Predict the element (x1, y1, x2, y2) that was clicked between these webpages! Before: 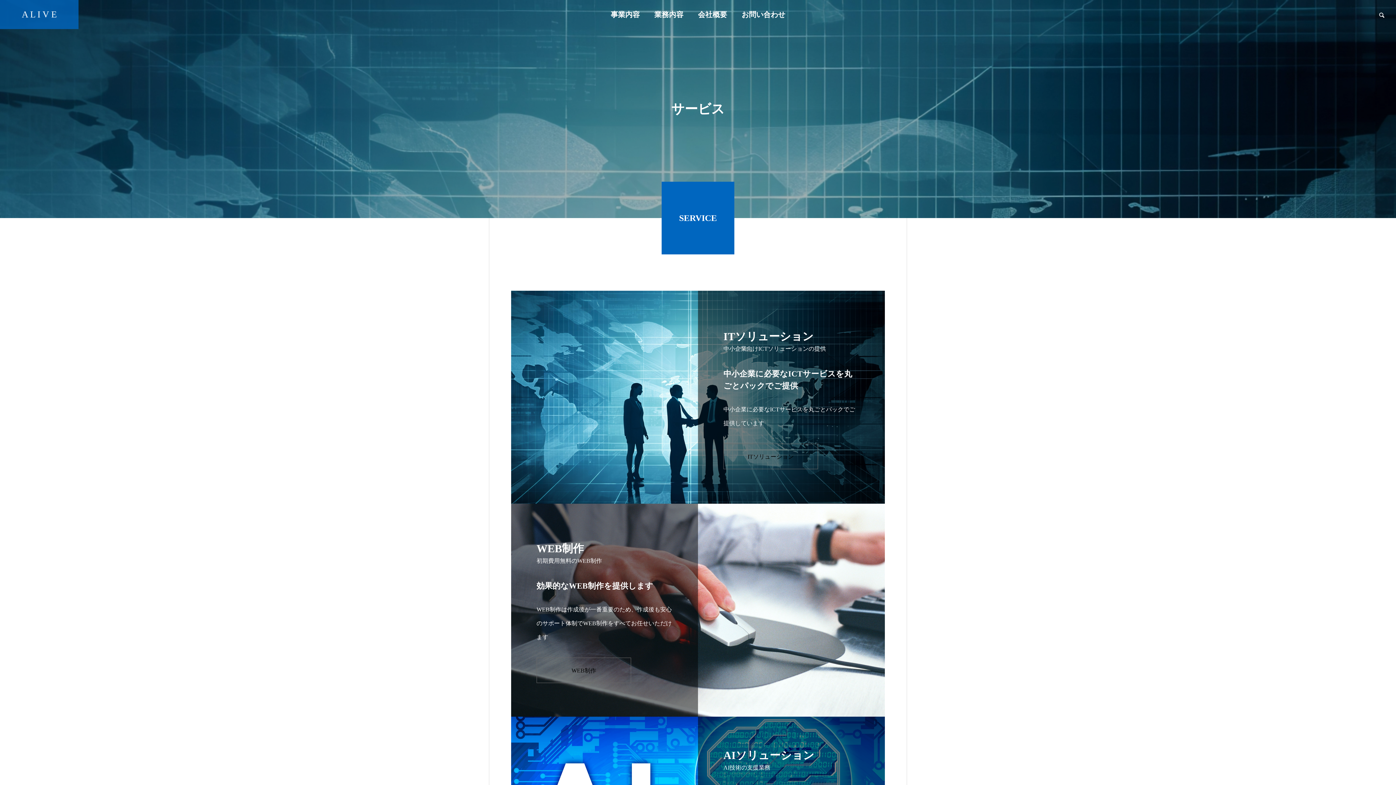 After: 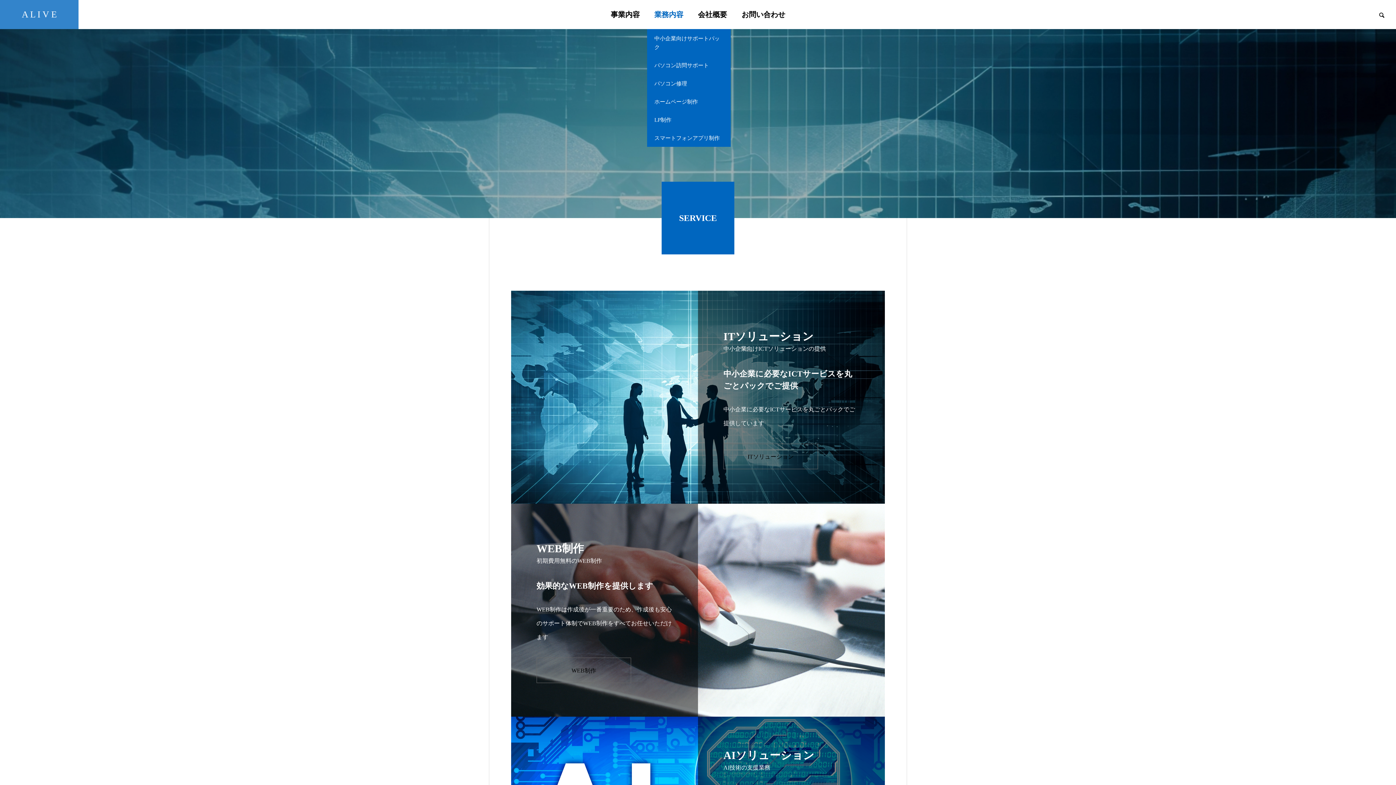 Action: bbox: (647, 0, 690, 29) label: 業務内容